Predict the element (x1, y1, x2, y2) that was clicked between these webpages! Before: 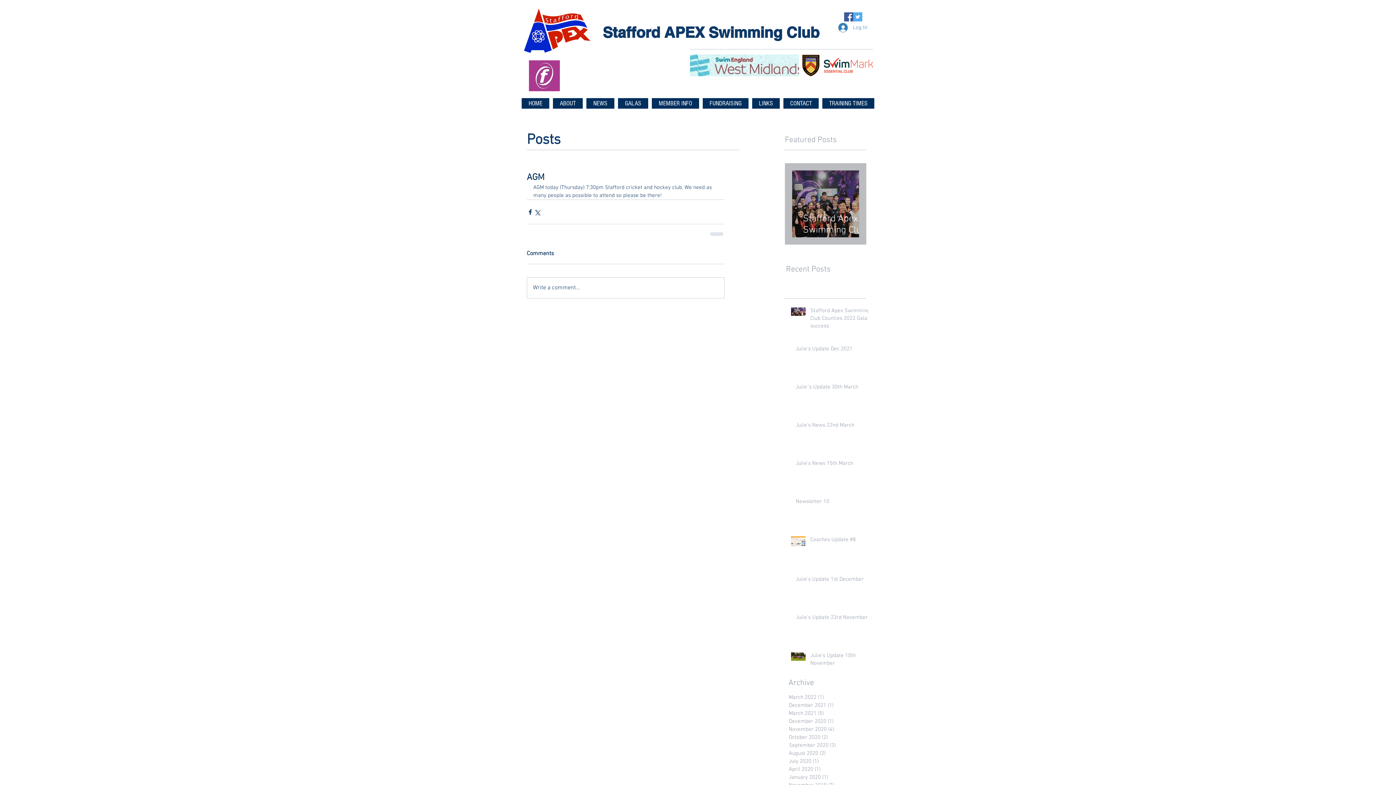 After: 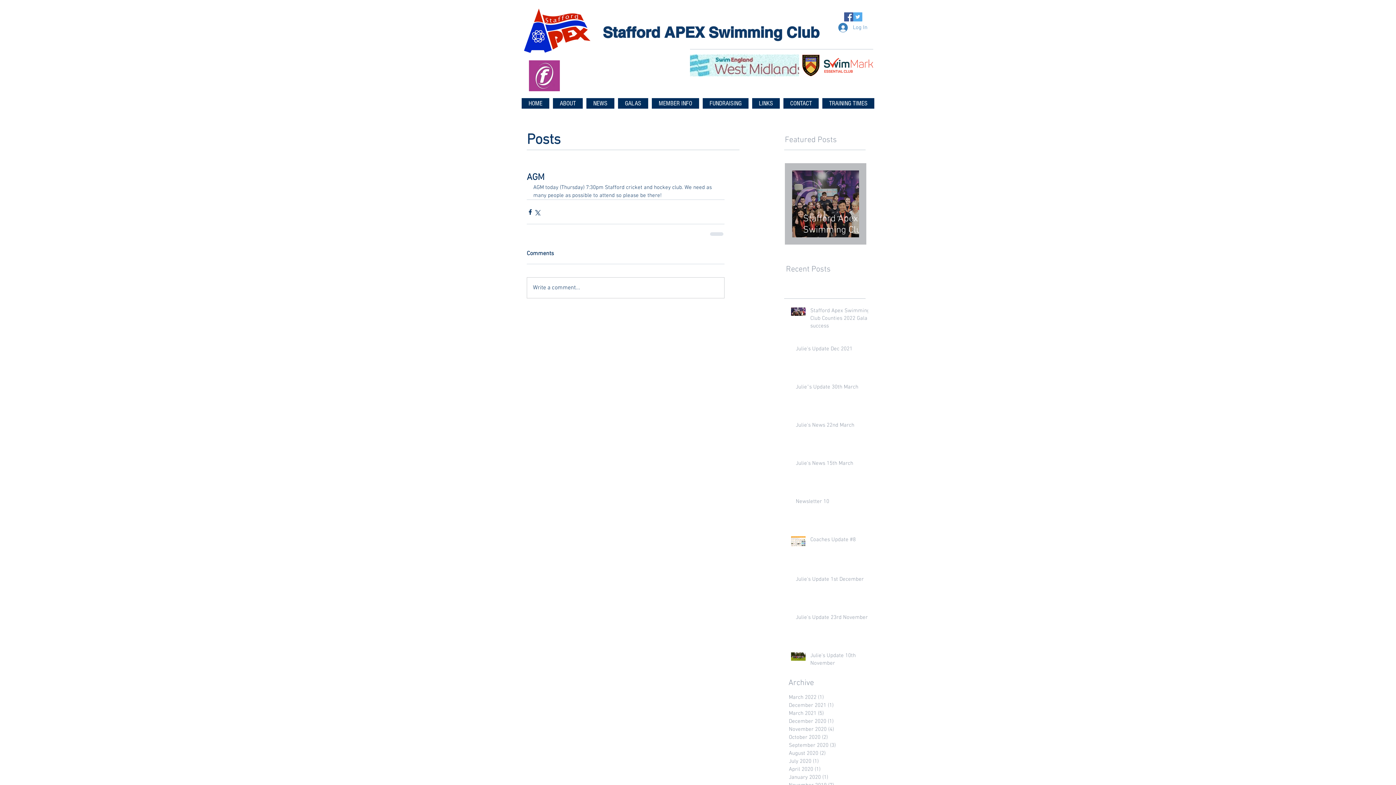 Action: label: Twitter Social Icon bbox: (853, 12, 862, 21)